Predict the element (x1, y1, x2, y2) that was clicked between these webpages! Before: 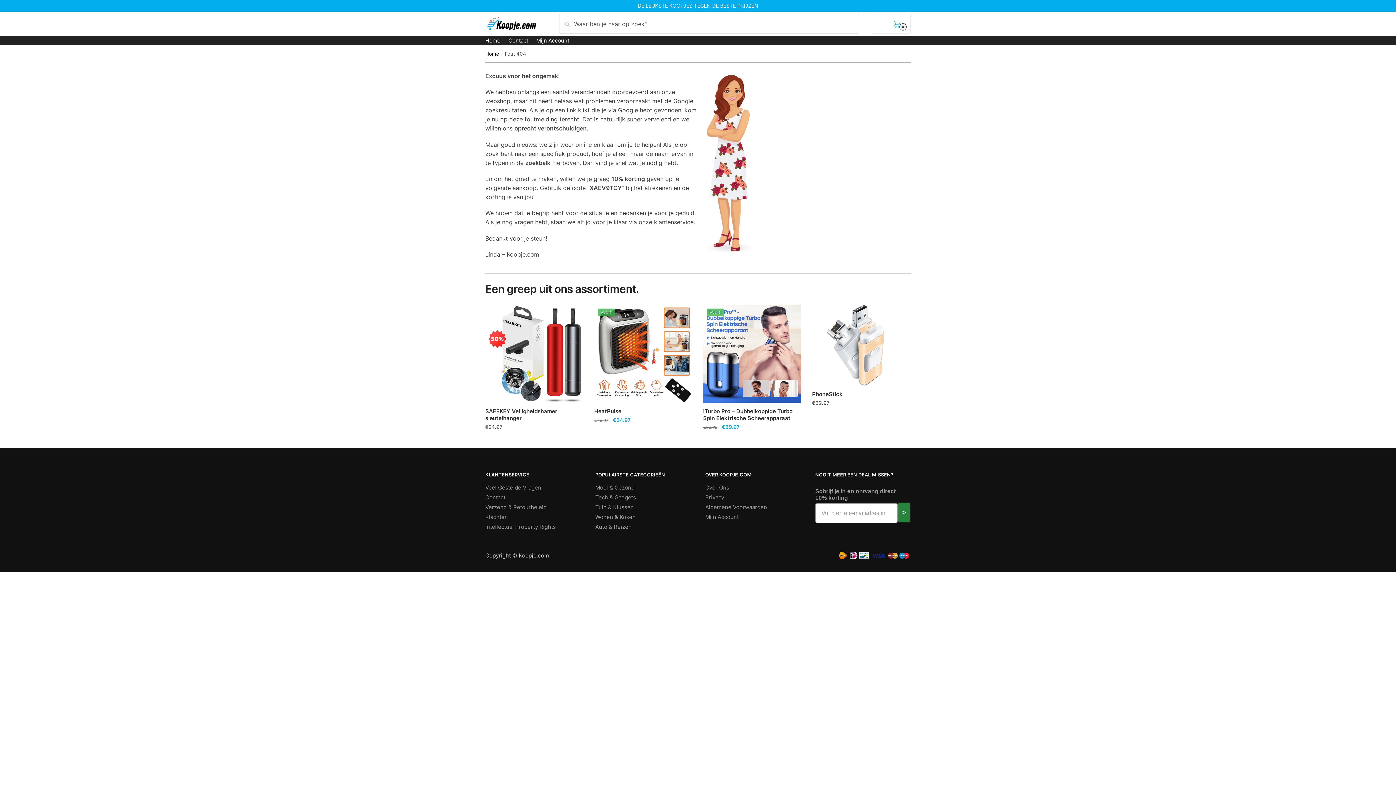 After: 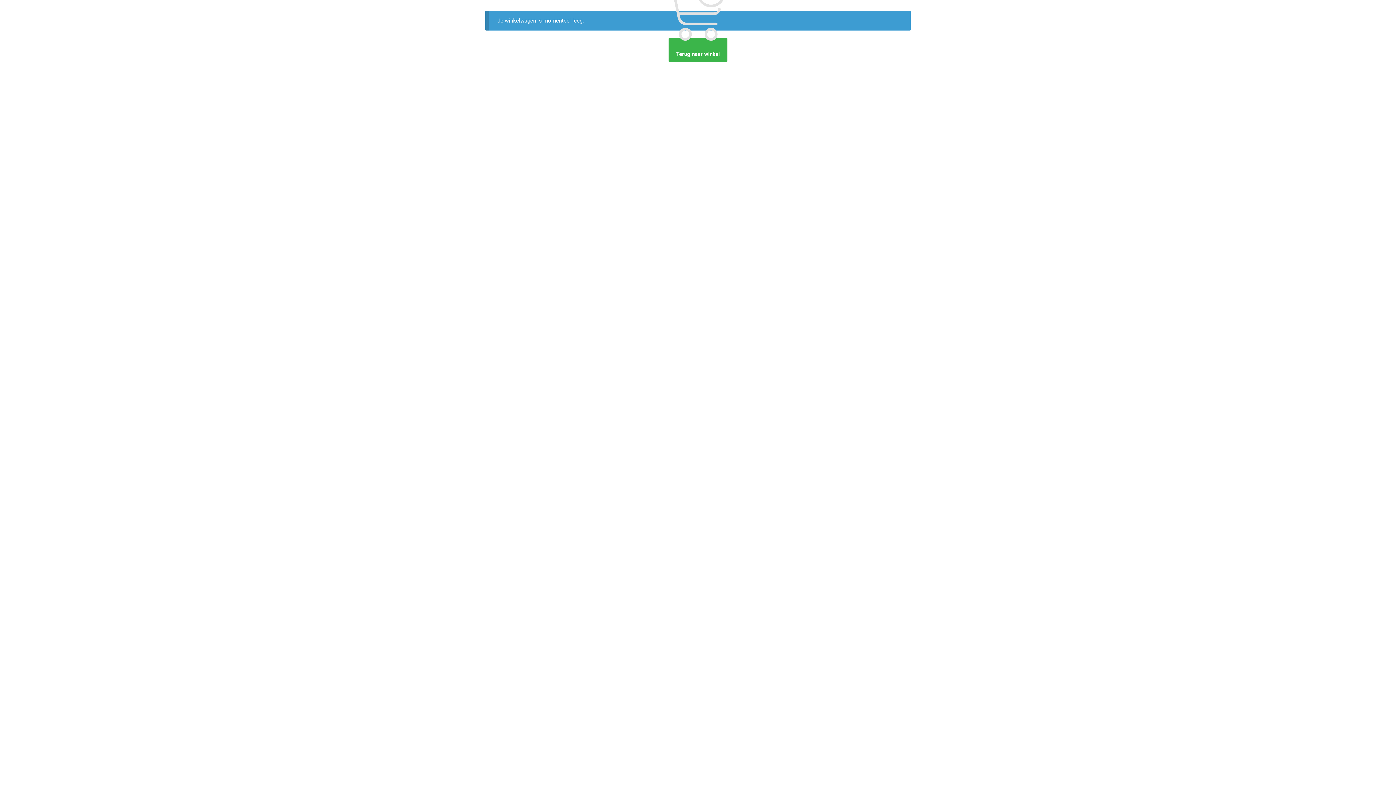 Action: label: €0.00 0 bbox: (871, 13, 910, 33)